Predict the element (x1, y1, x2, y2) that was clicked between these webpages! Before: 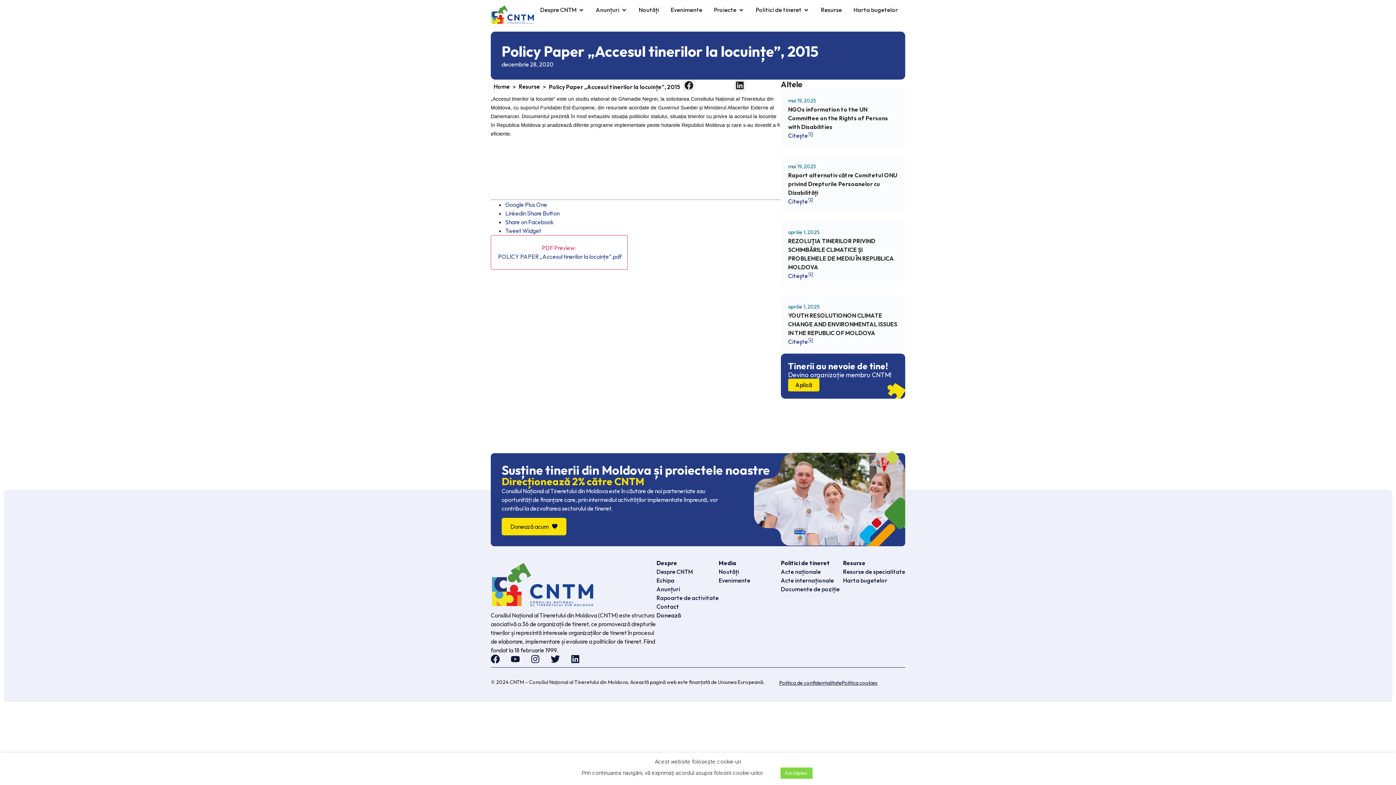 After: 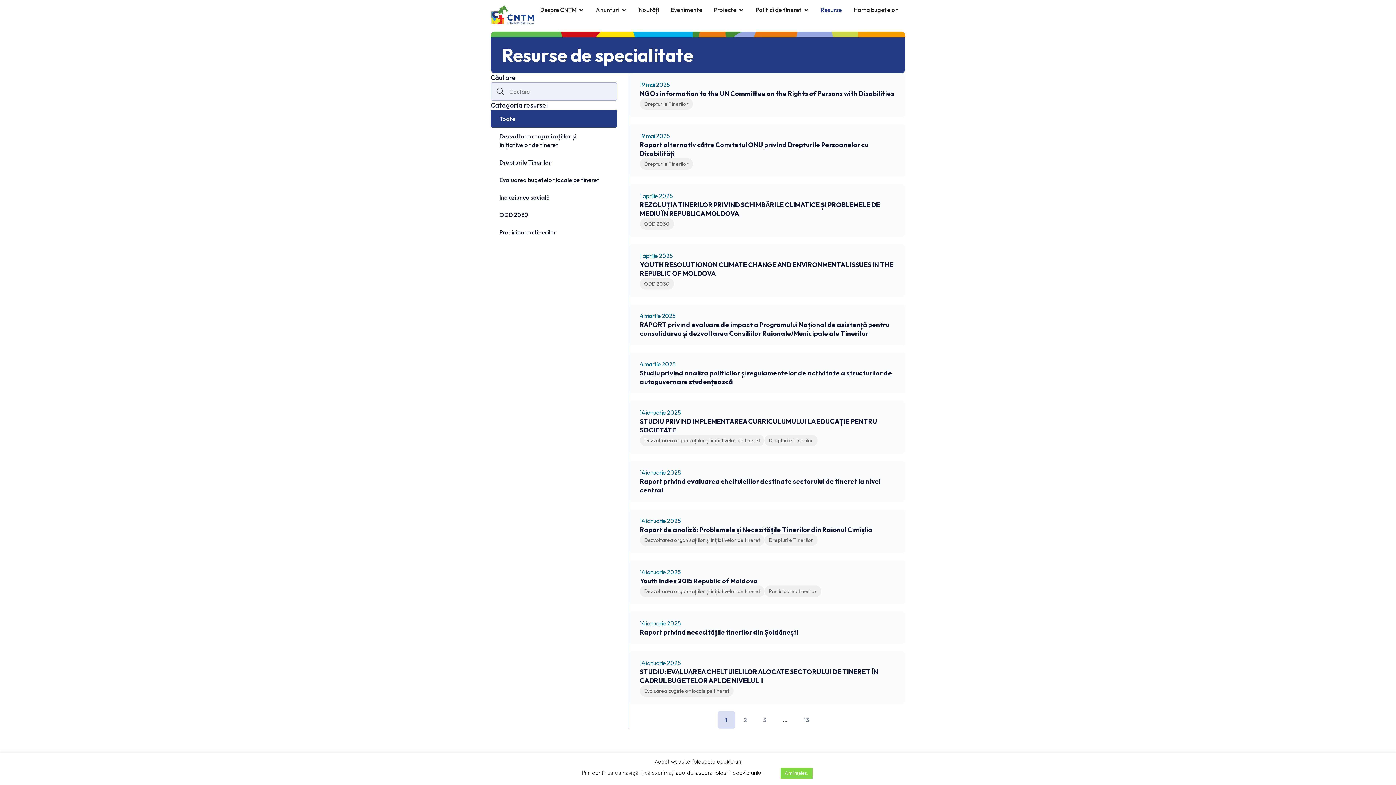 Action: bbox: (516, 80, 542, 93) label: Resurse